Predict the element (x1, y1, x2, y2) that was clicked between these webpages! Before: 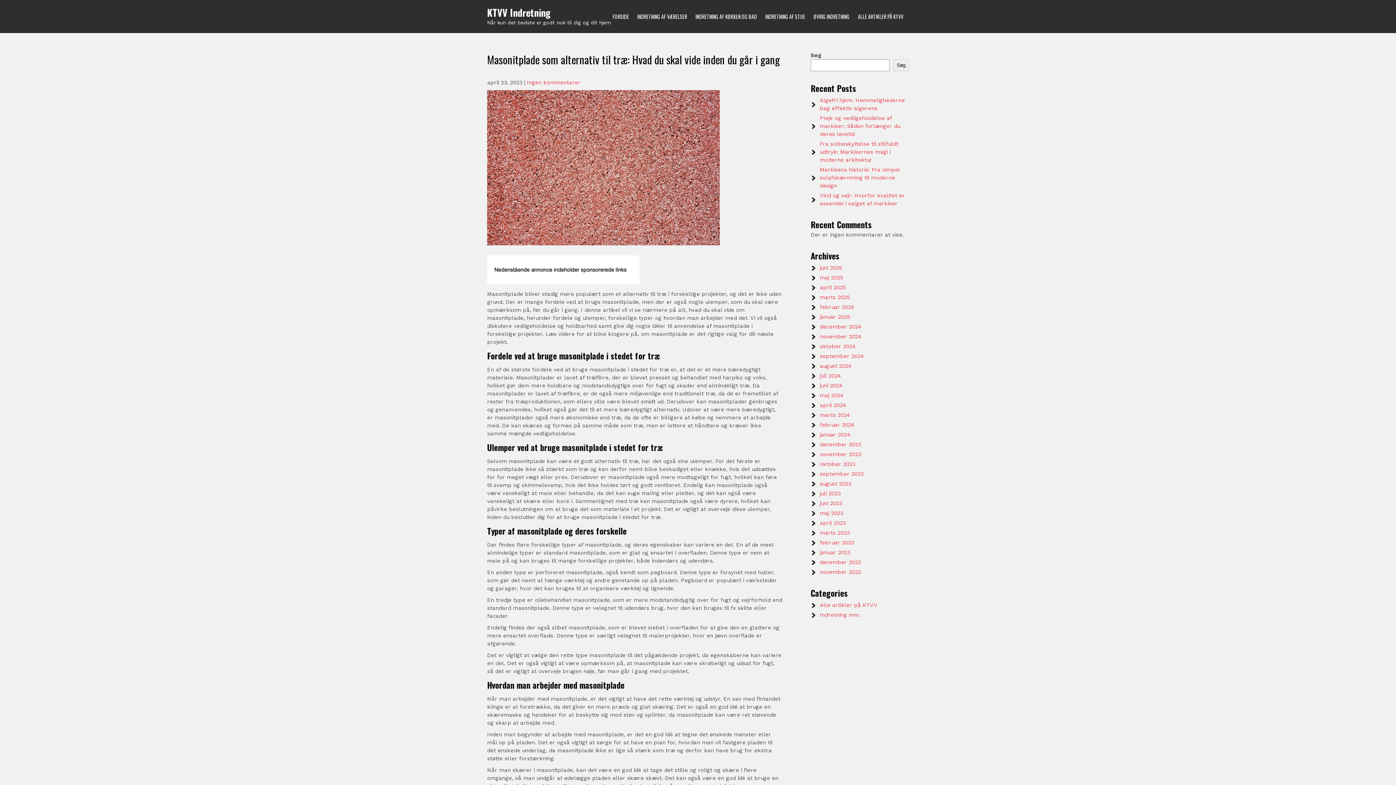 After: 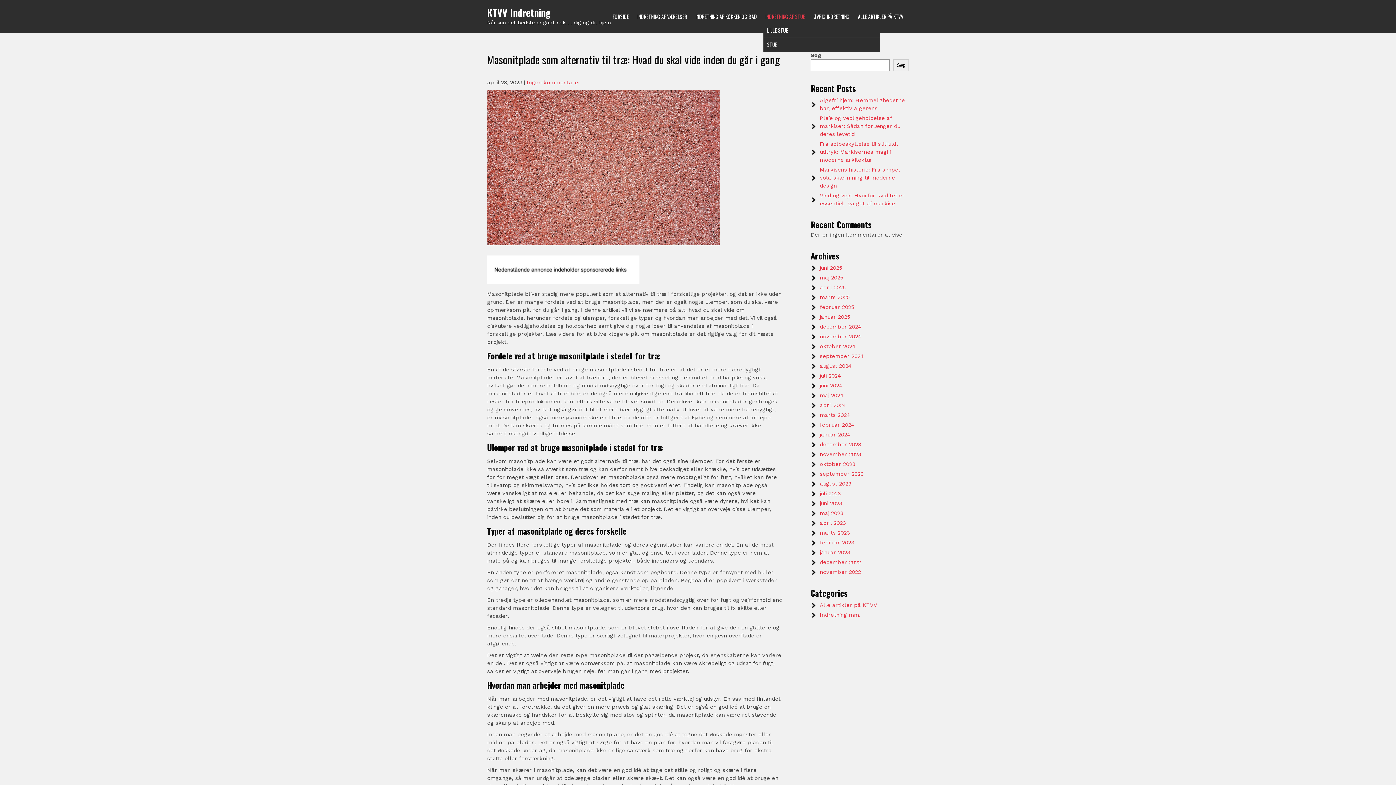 Action: label: INDRETNING AF STUE bbox: (763, 5, 807, 27)